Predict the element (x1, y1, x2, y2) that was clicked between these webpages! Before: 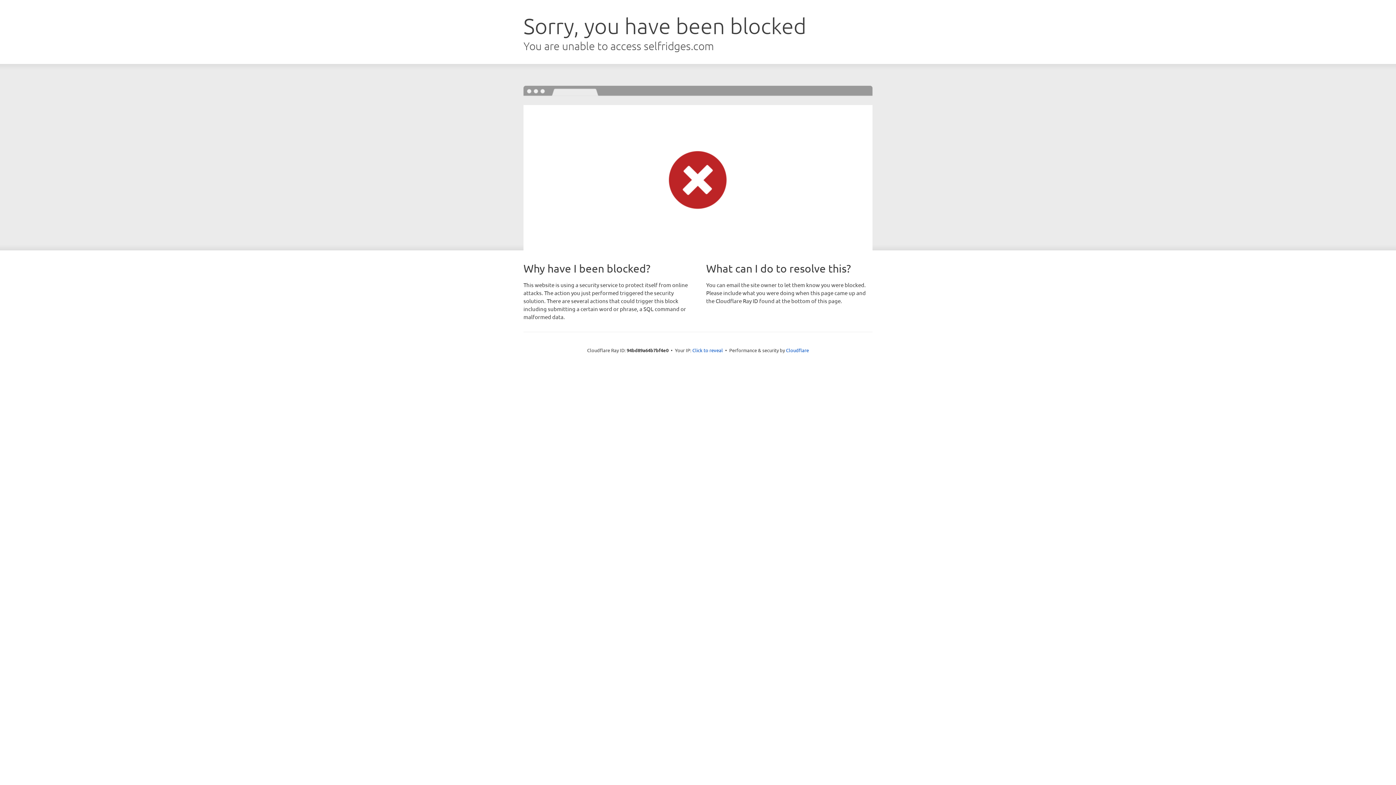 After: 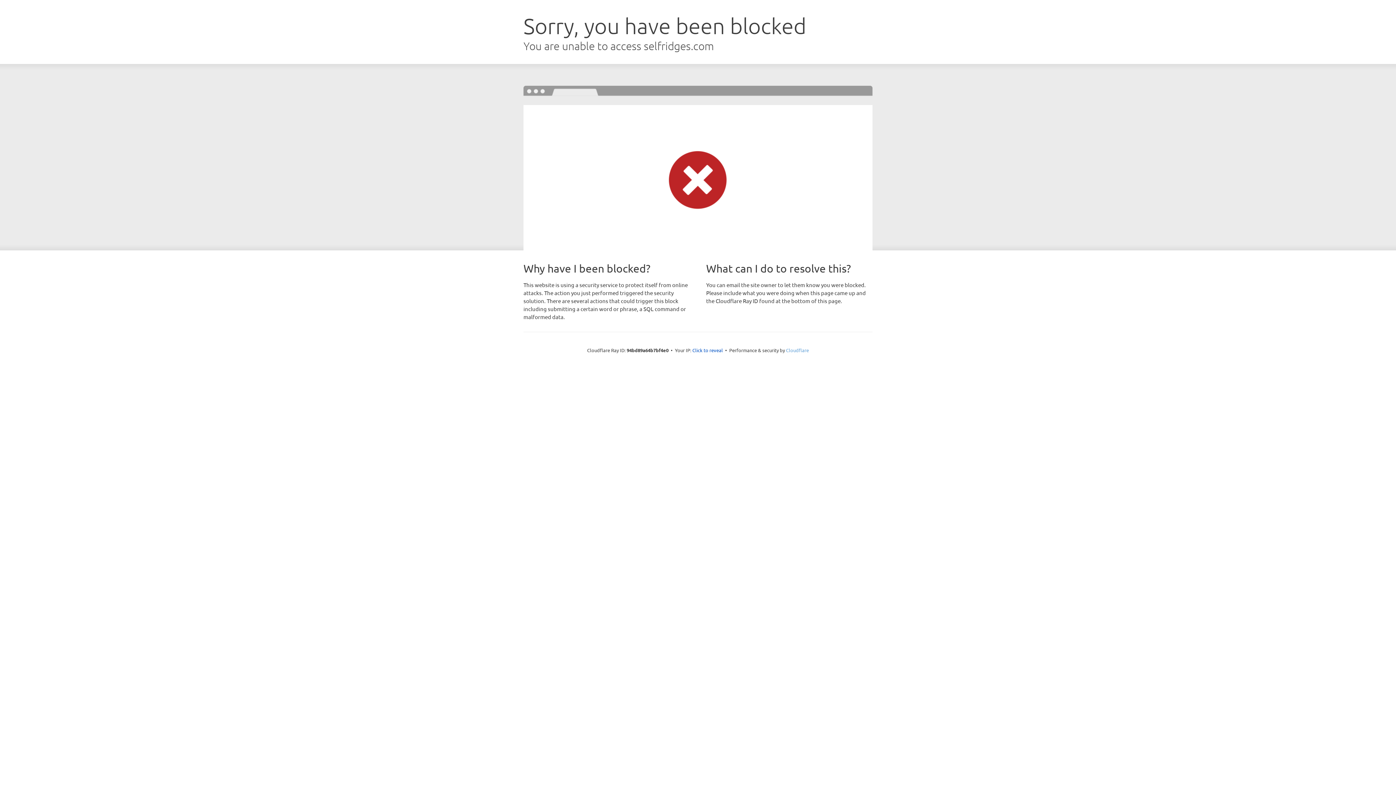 Action: label: Cloudflare bbox: (786, 347, 809, 353)